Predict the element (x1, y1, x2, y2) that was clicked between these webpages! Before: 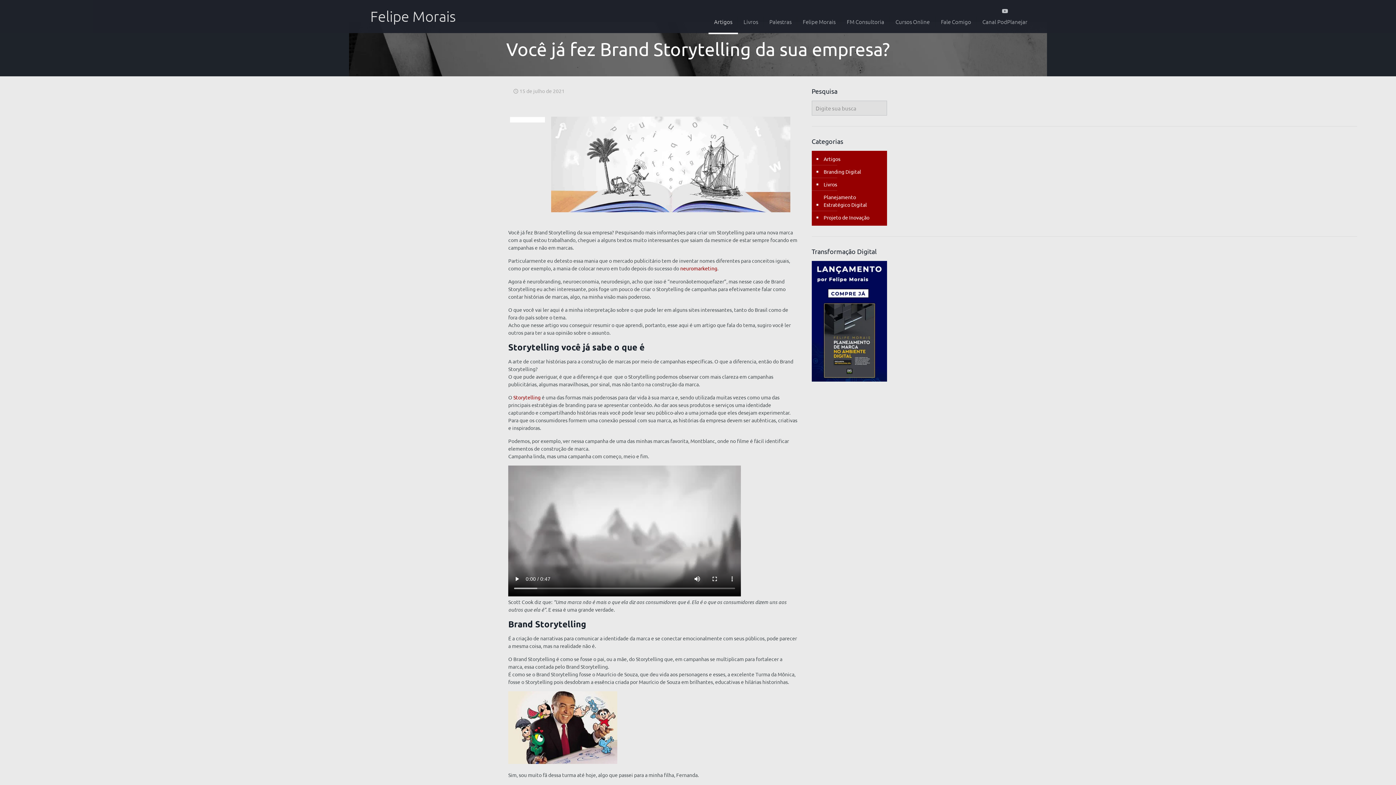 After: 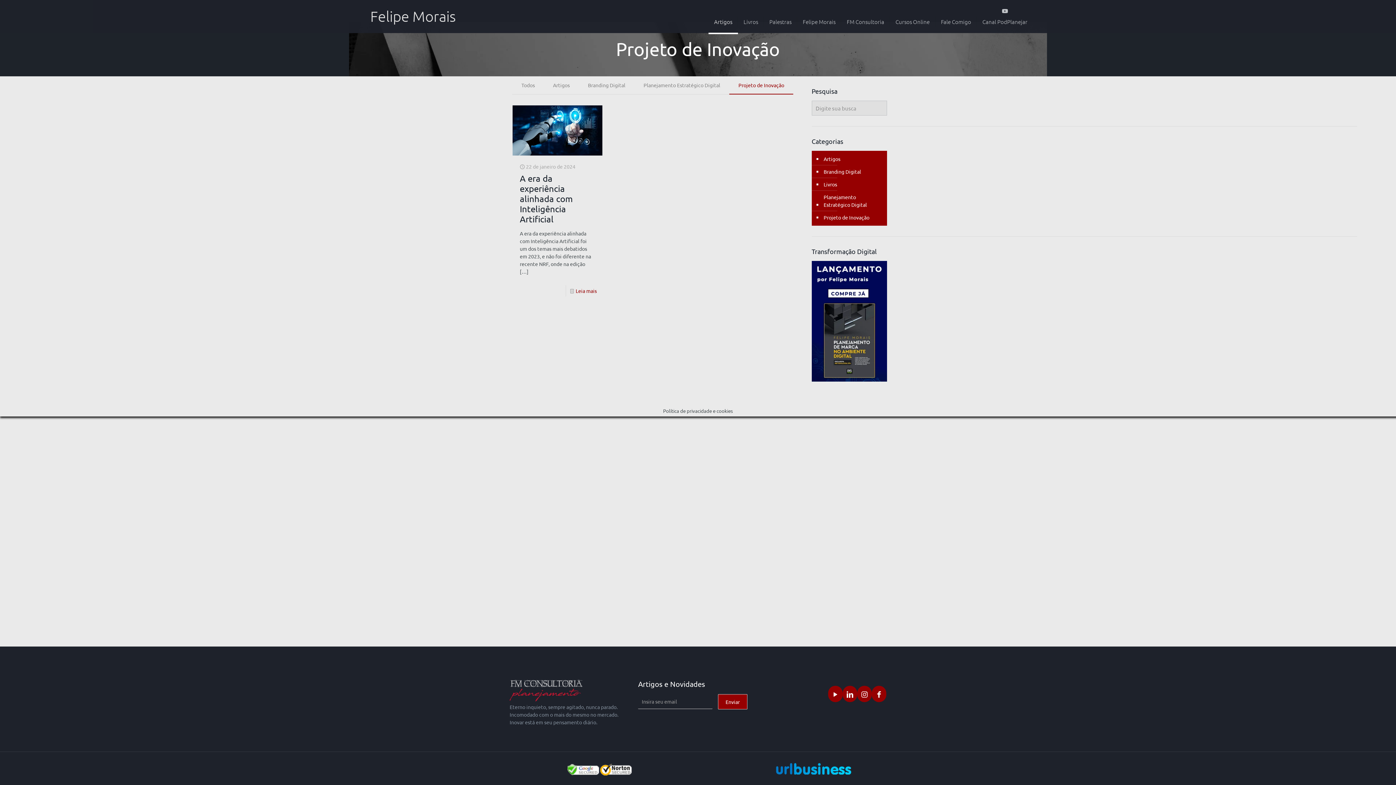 Action: label: Projeto de Inovação bbox: (822, 211, 869, 224)